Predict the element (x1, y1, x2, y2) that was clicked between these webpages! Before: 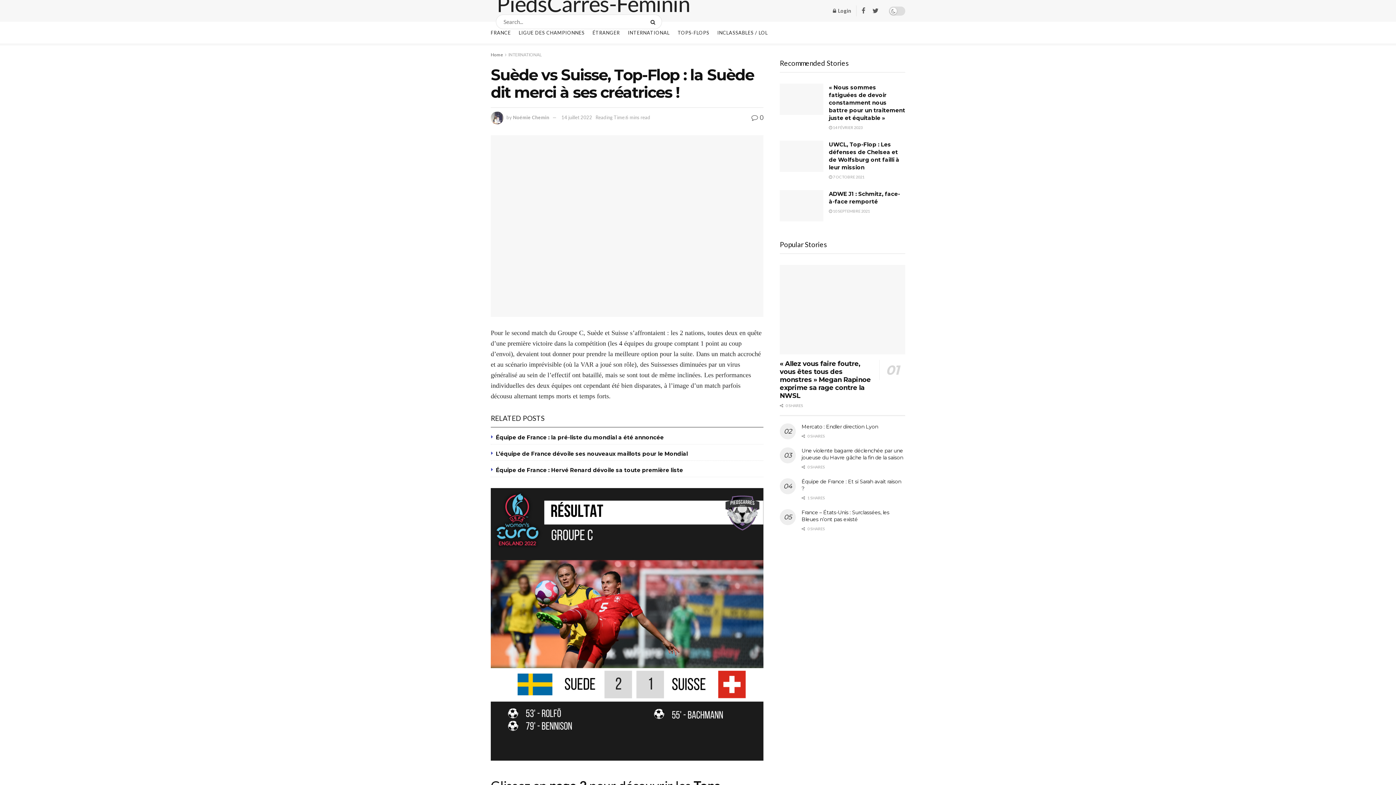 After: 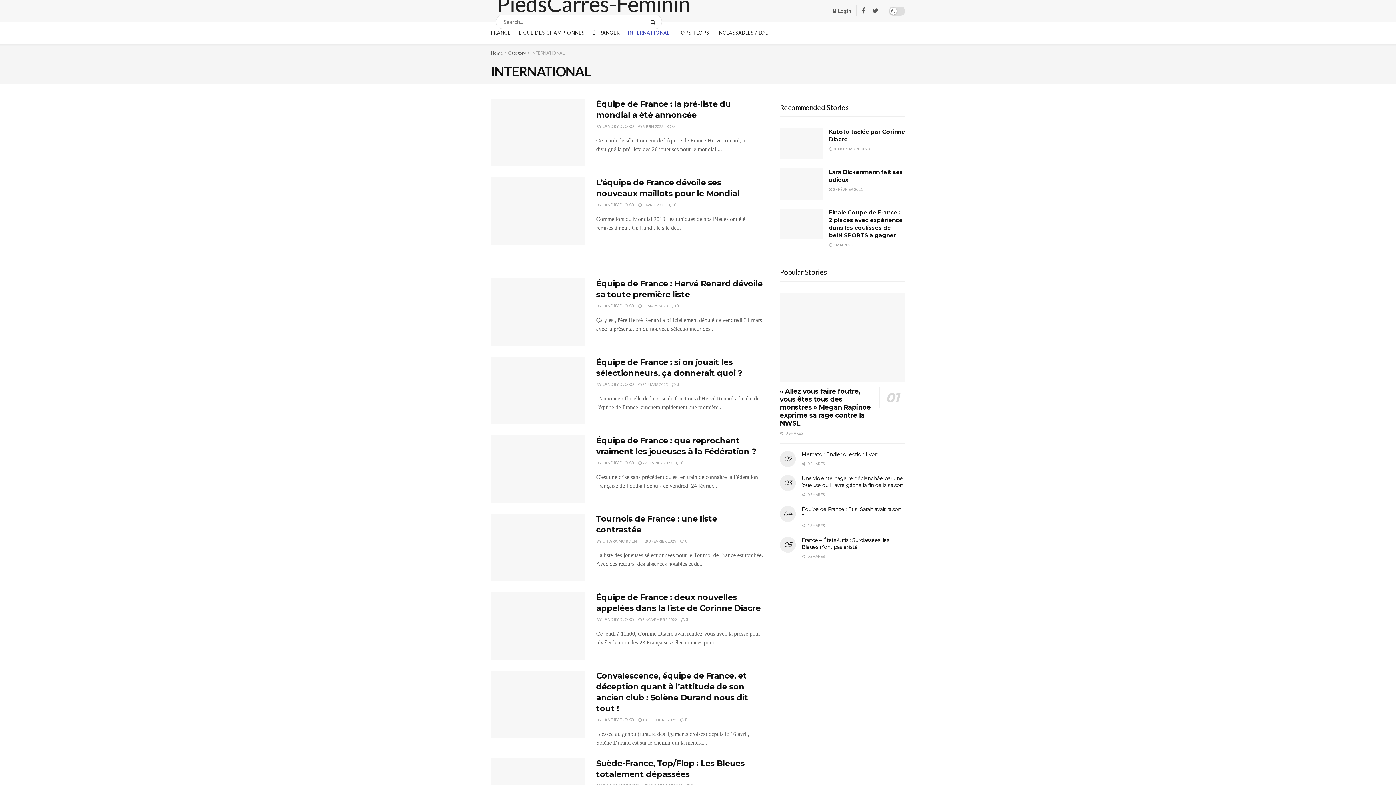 Action: bbox: (628, 21, 669, 43) label: INTERNATIONAL